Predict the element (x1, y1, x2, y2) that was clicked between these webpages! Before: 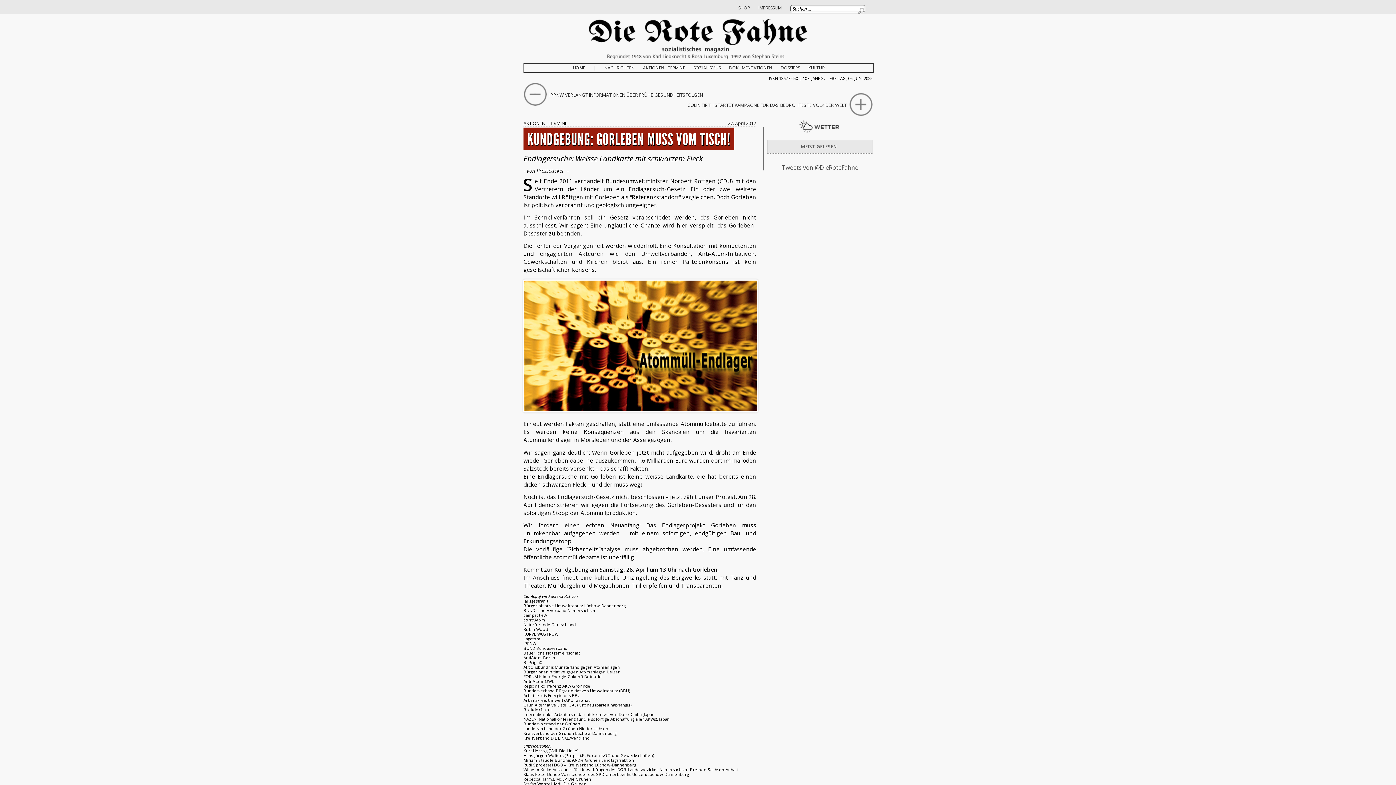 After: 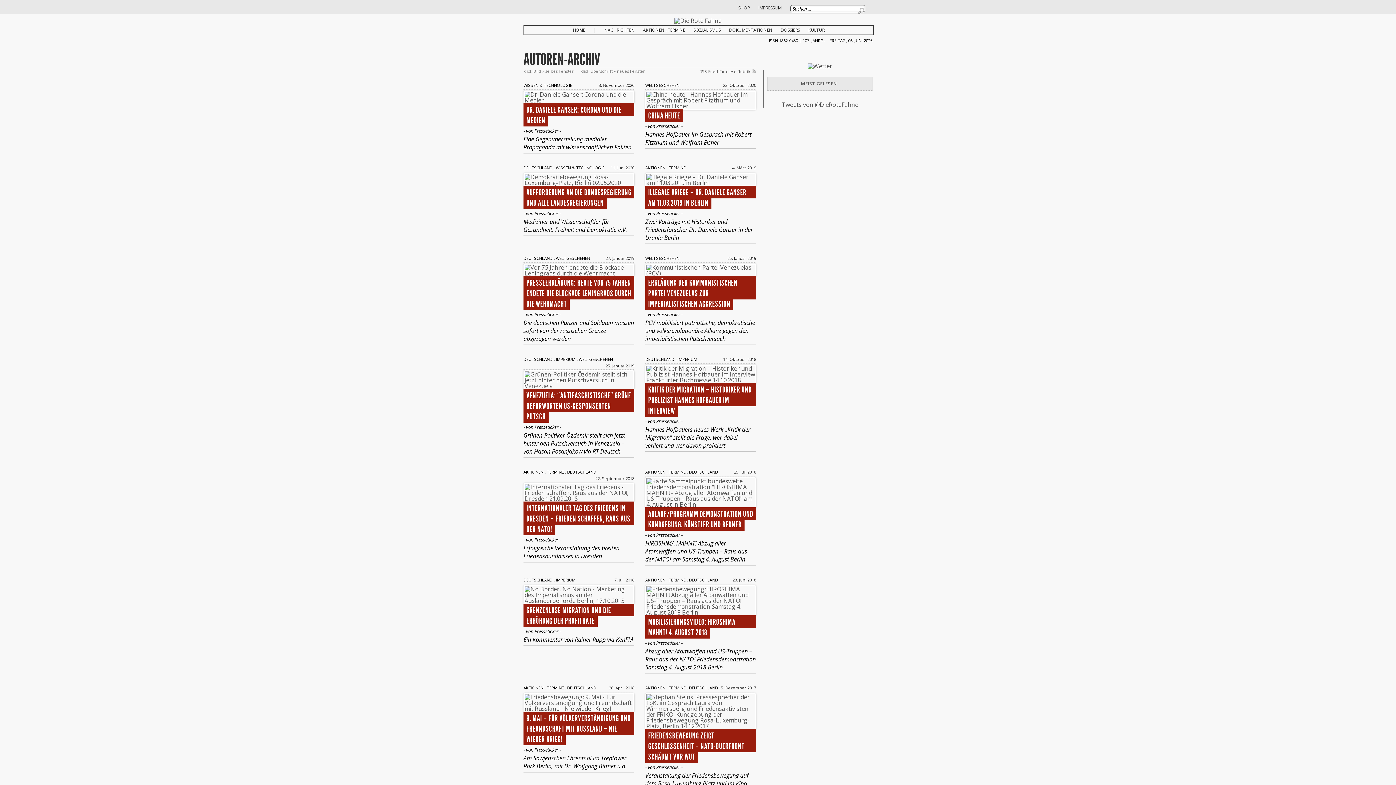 Action: bbox: (536, 167, 564, 174) label: Presseticker